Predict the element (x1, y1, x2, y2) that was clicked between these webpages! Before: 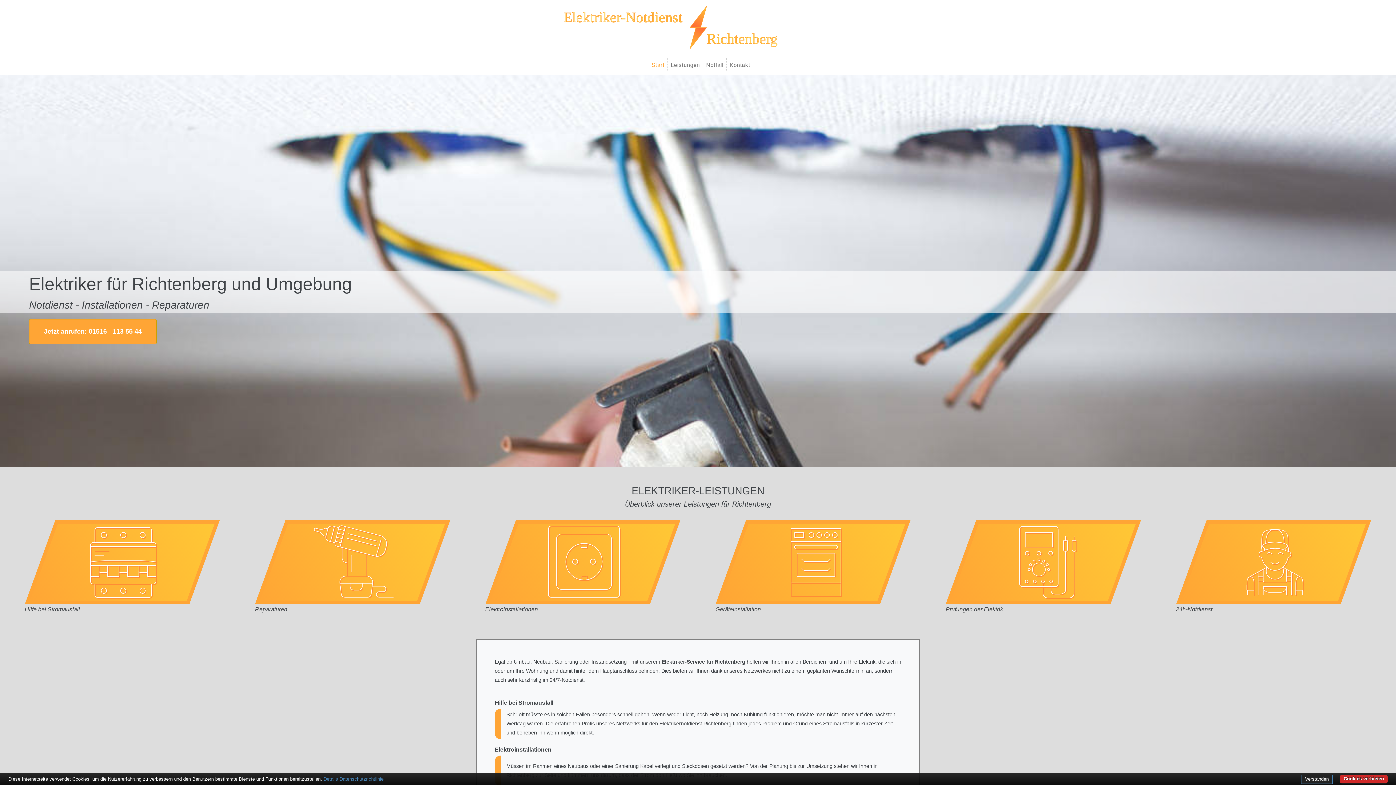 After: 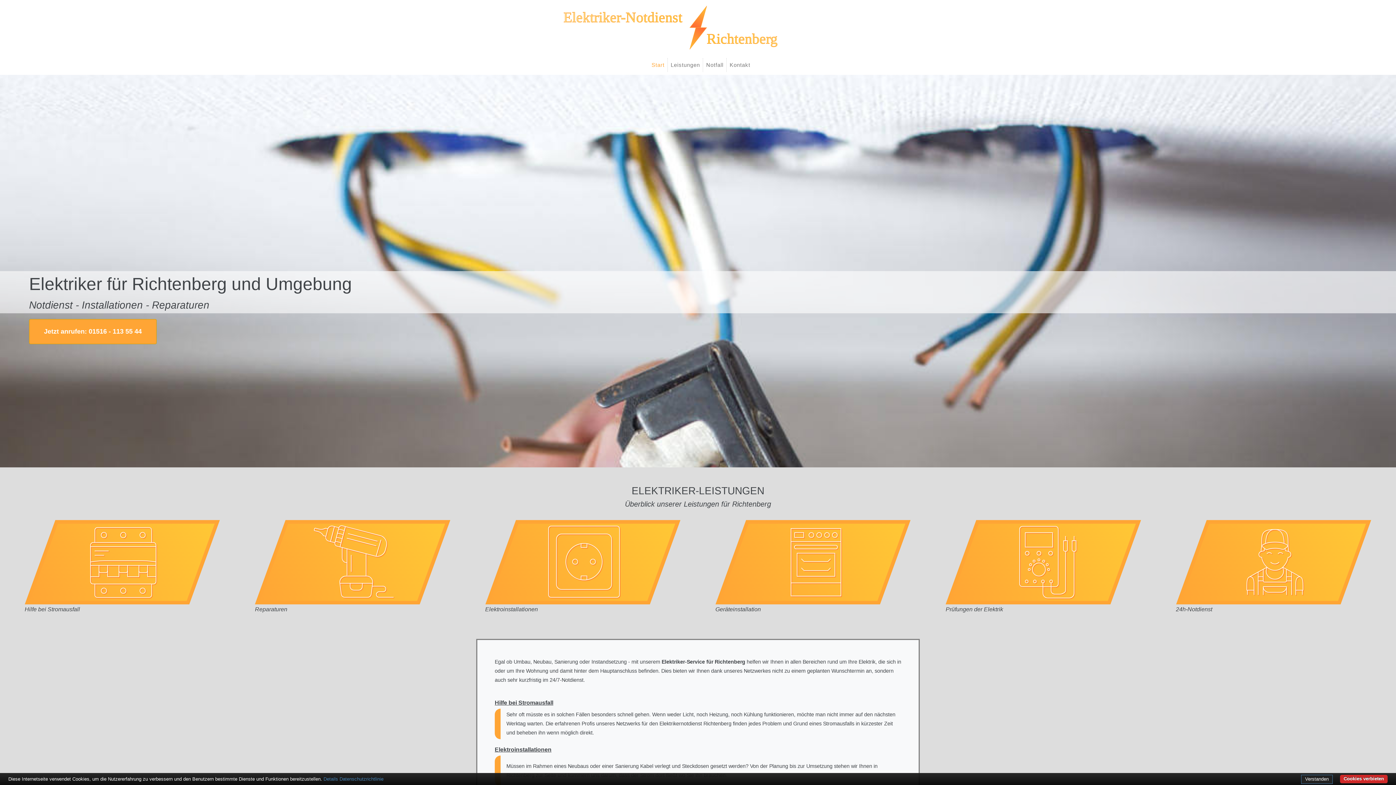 Action: bbox: (457, 24, 938, 30)